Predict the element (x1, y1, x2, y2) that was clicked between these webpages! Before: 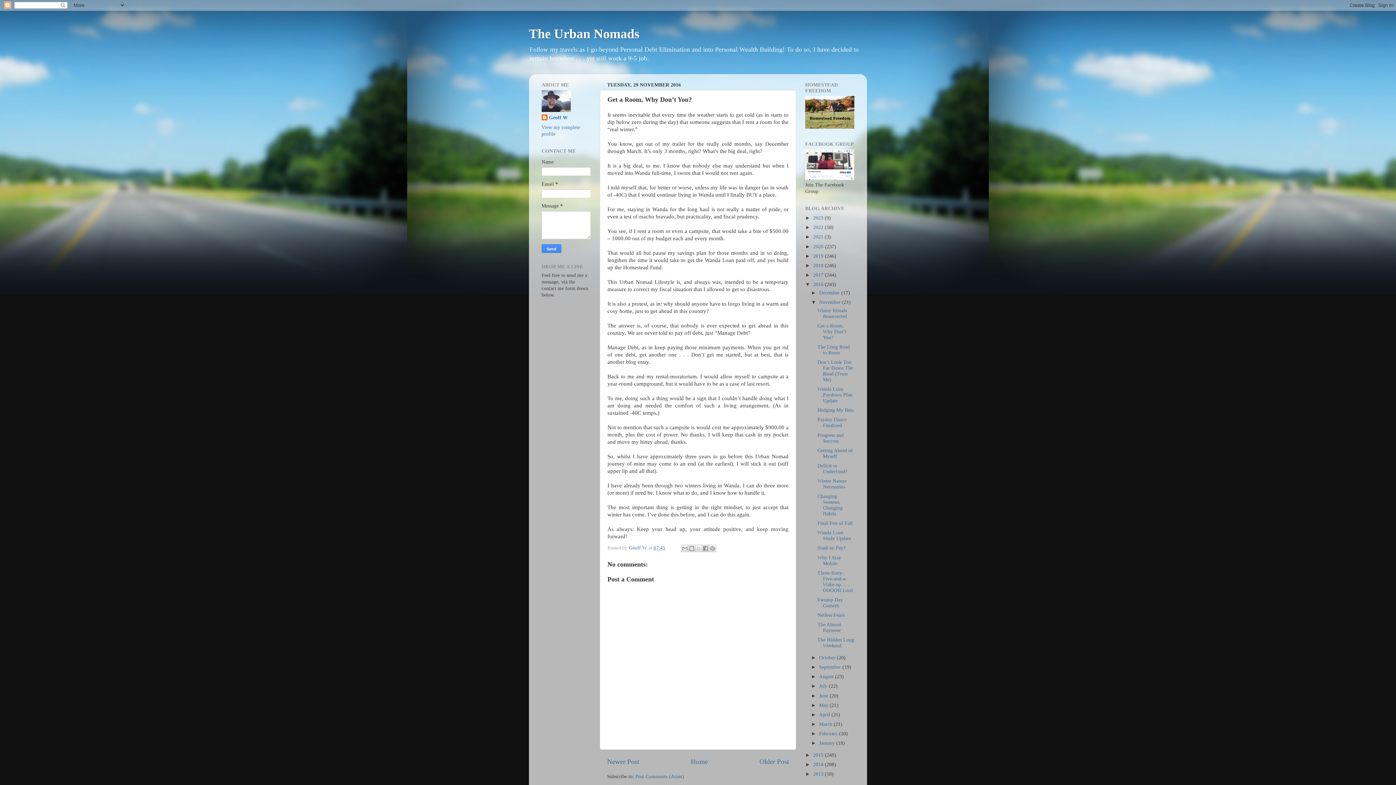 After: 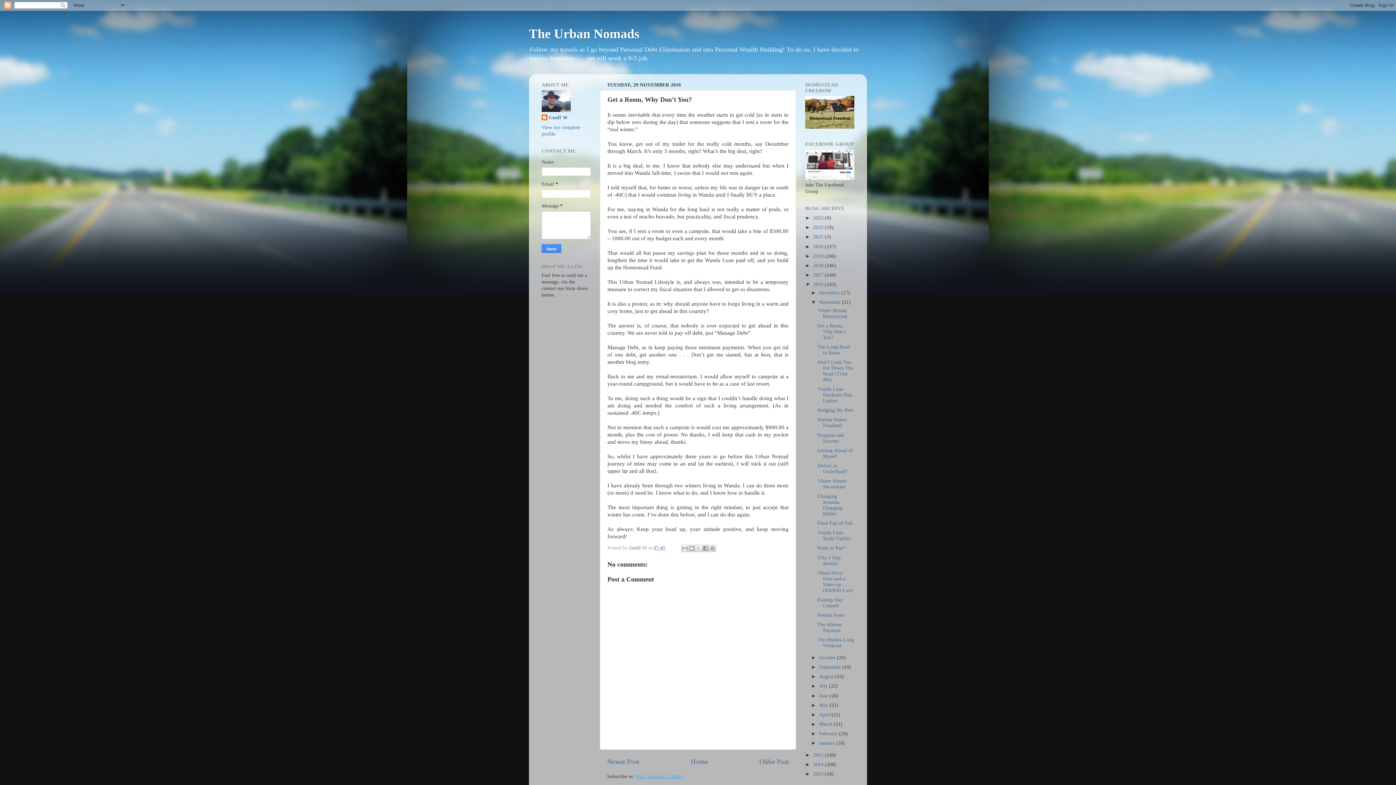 Action: label: Post Comments (Atom) bbox: (635, 774, 684, 779)